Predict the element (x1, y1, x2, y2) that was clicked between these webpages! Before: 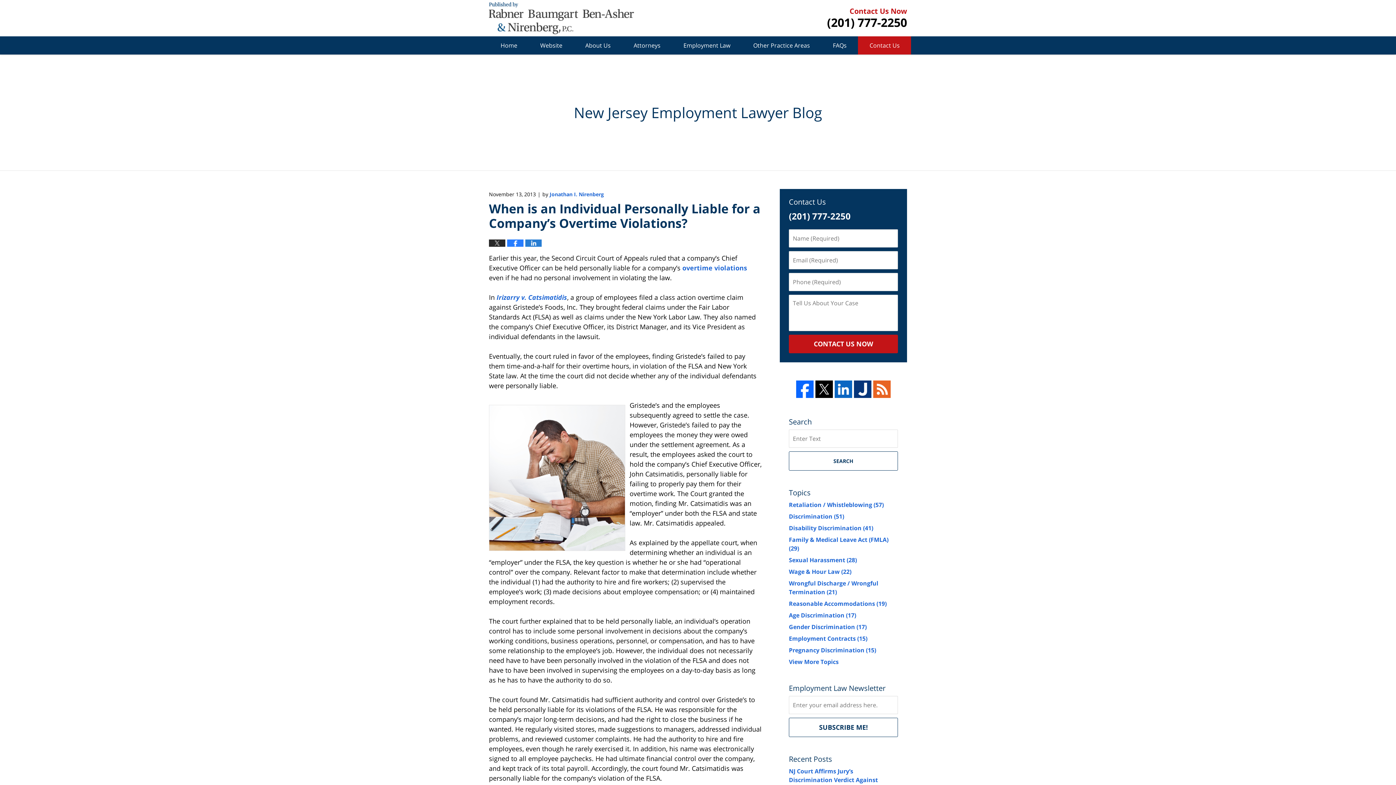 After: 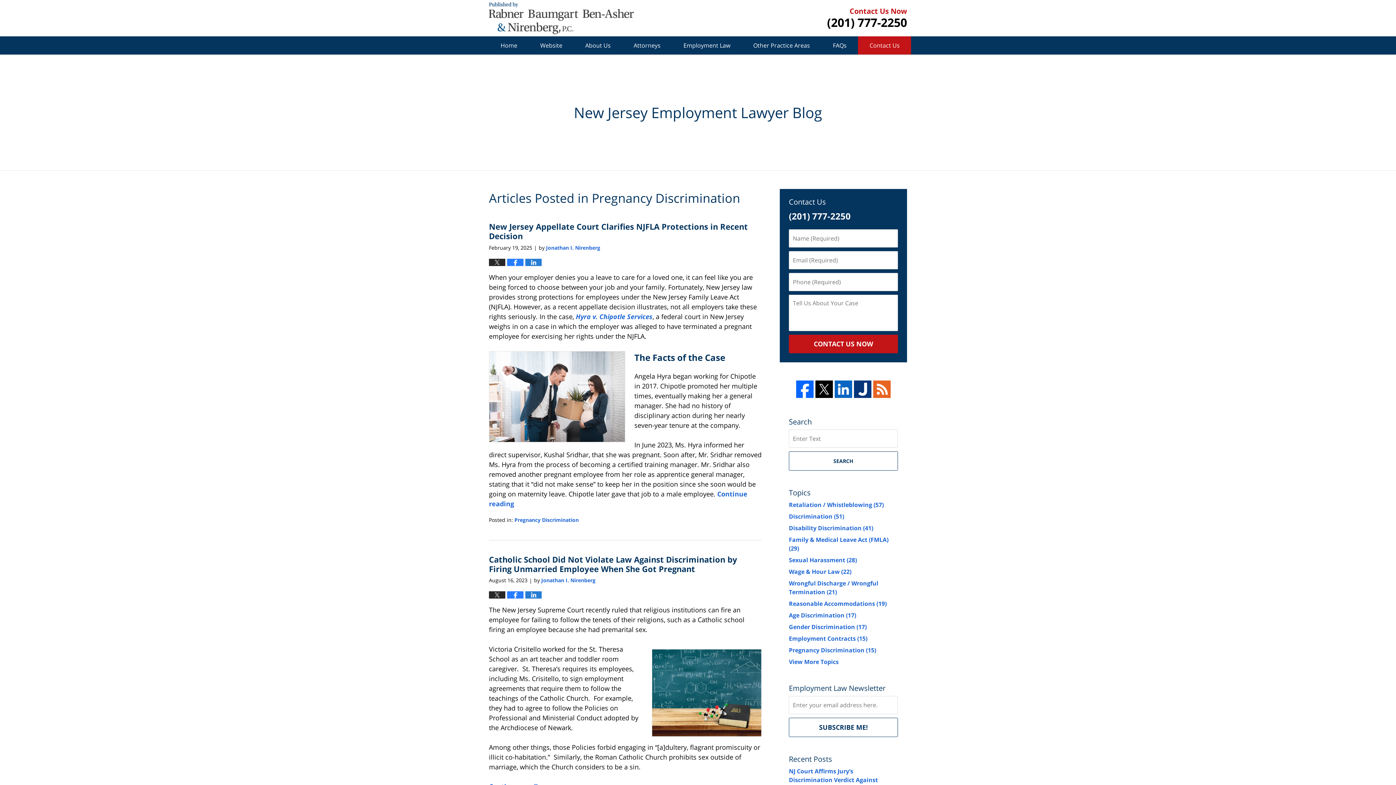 Action: label: Pregnancy Discrimination (15) bbox: (789, 646, 876, 654)